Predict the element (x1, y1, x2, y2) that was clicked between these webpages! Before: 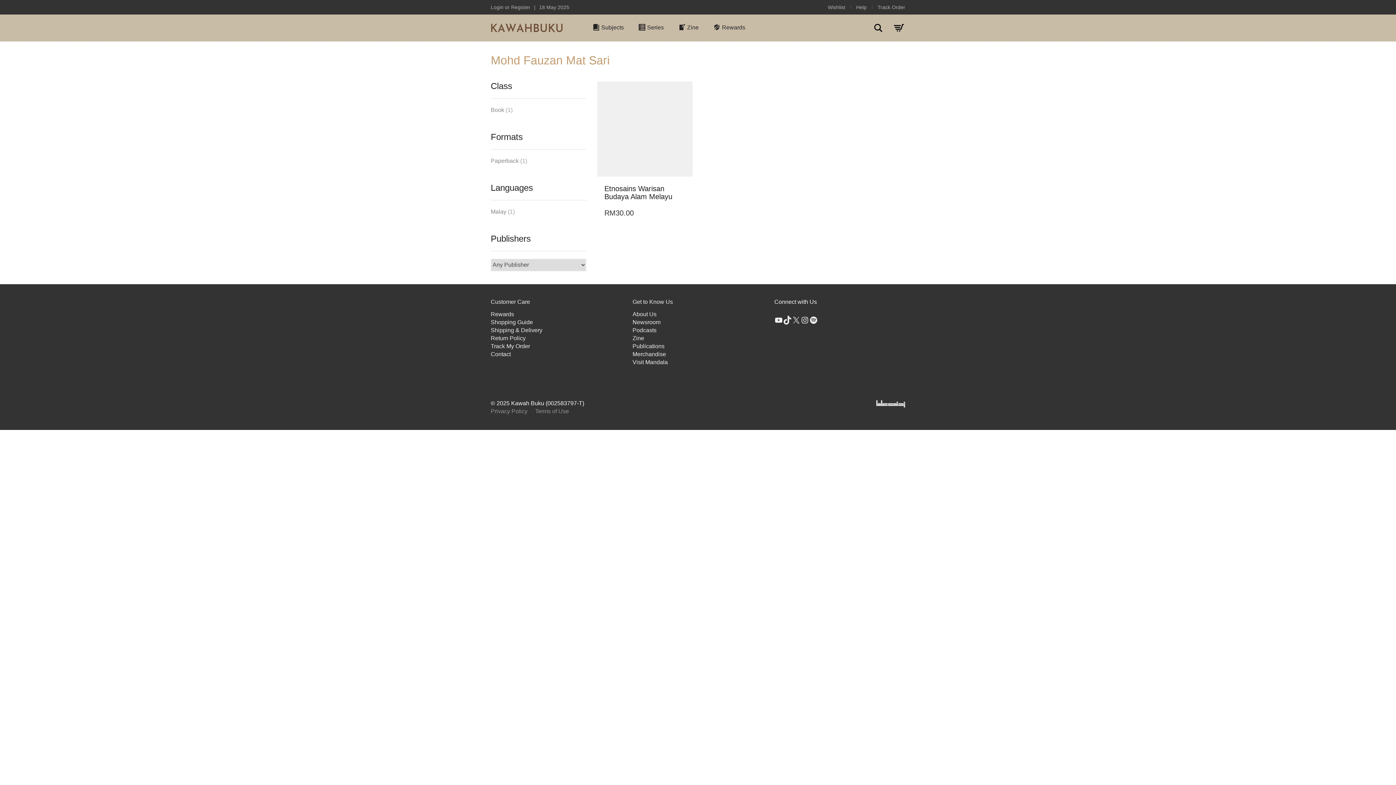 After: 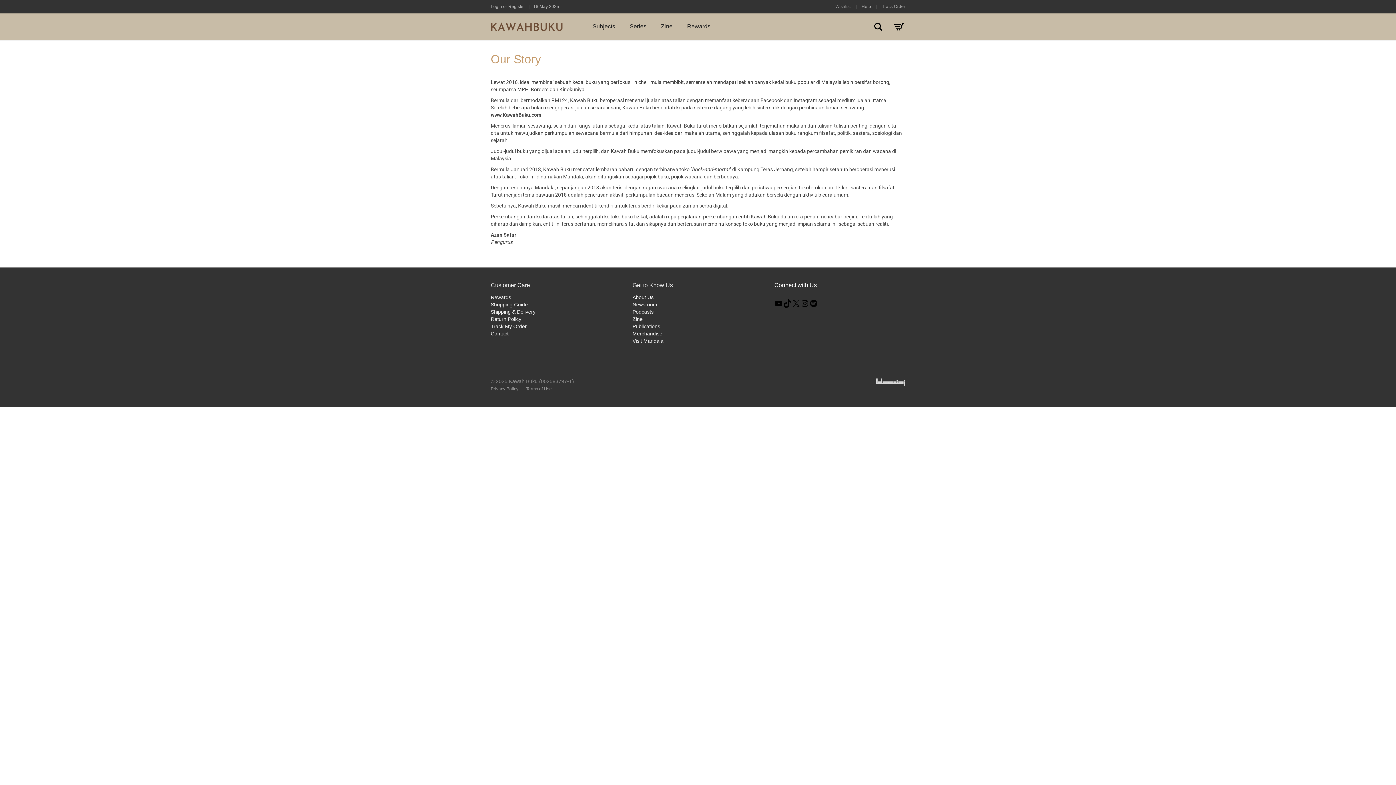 Action: bbox: (632, 311, 656, 317) label: About Us